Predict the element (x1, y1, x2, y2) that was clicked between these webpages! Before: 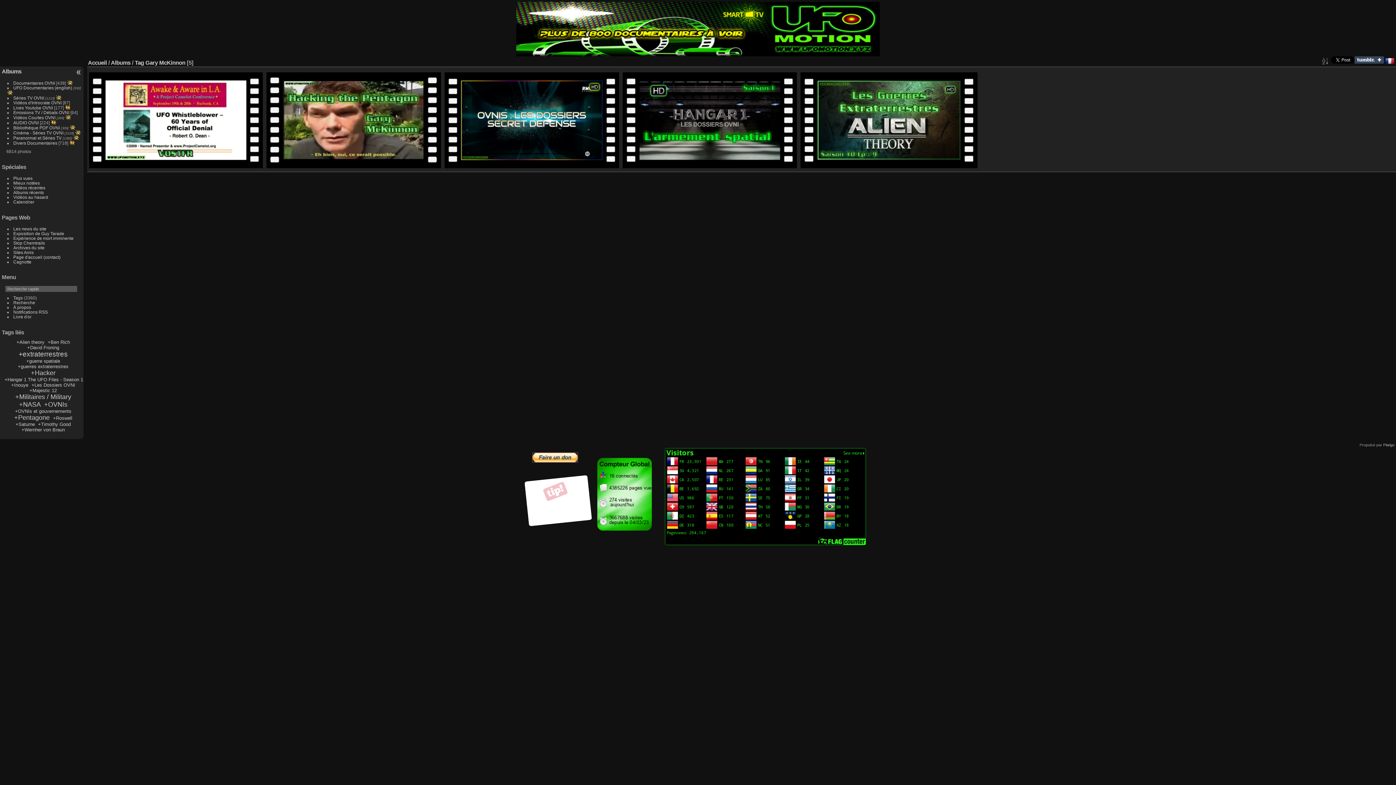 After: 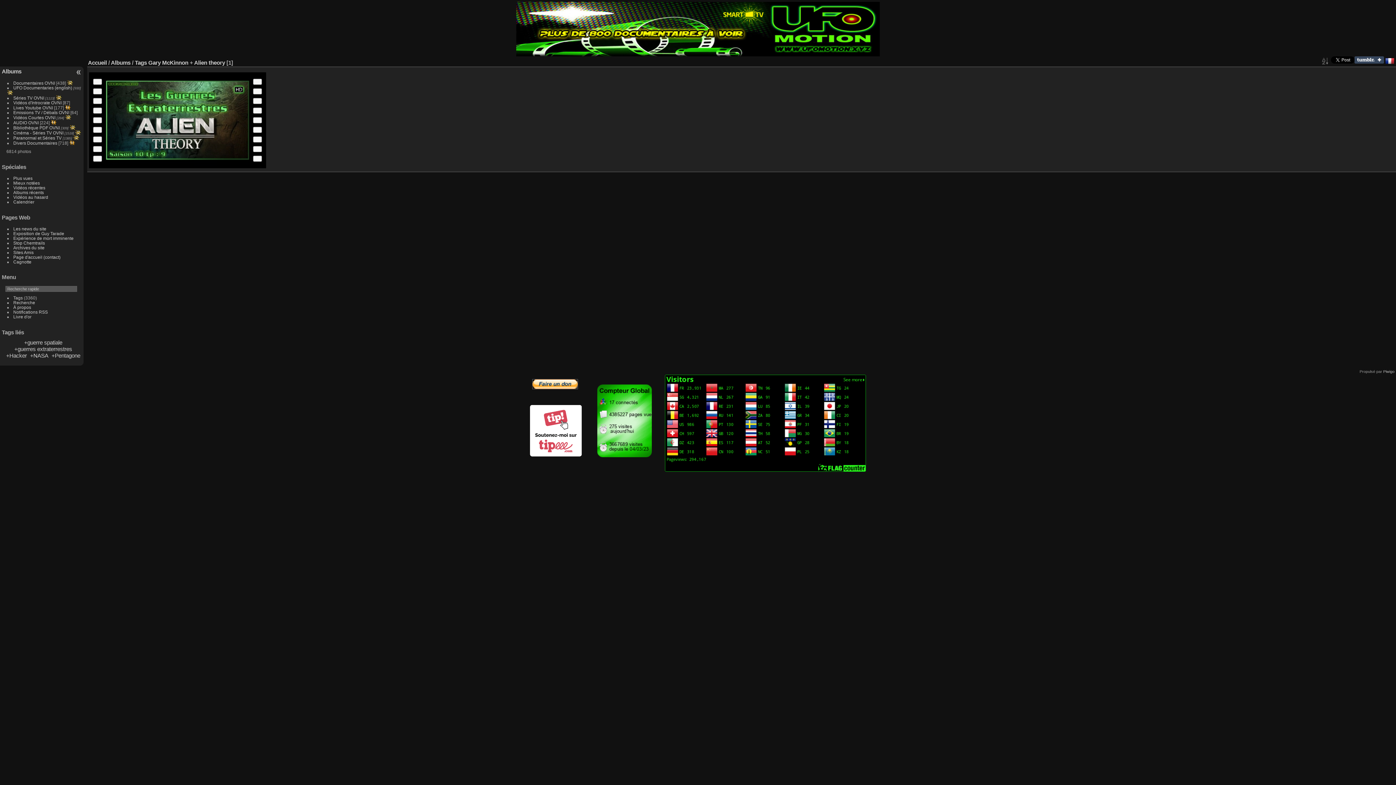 Action: bbox: (16, 339, 44, 345) label: +Alien theory